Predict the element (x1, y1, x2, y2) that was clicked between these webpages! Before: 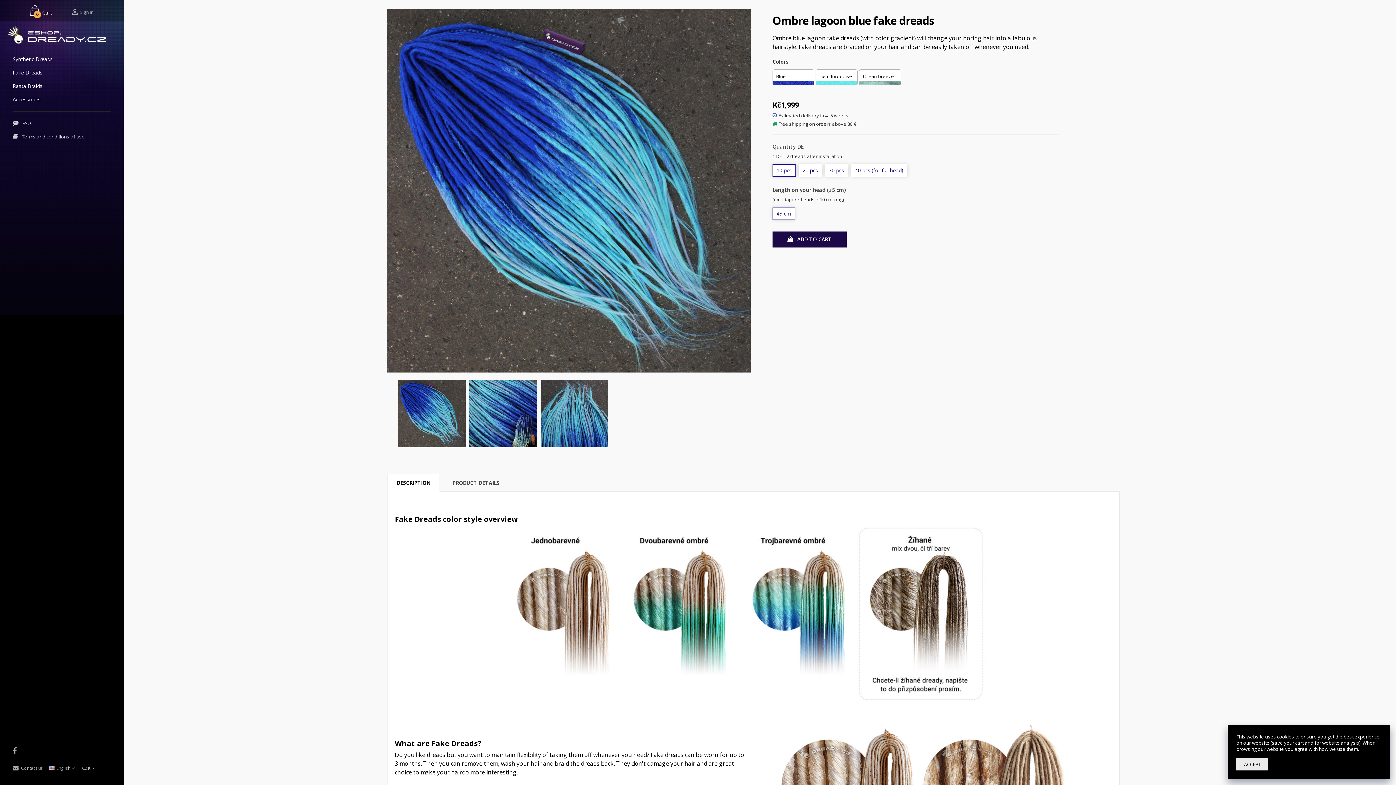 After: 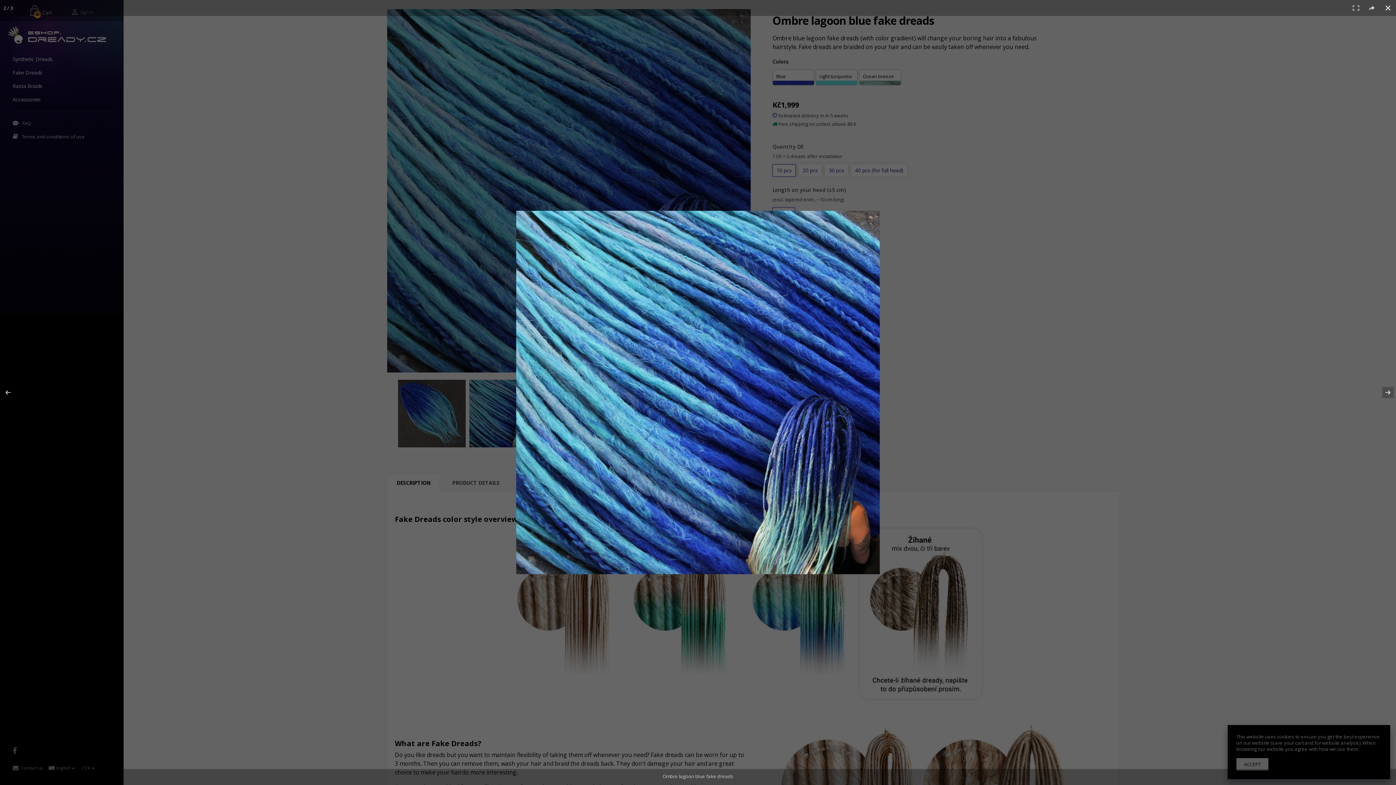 Action: bbox: (469, 380, 537, 447)